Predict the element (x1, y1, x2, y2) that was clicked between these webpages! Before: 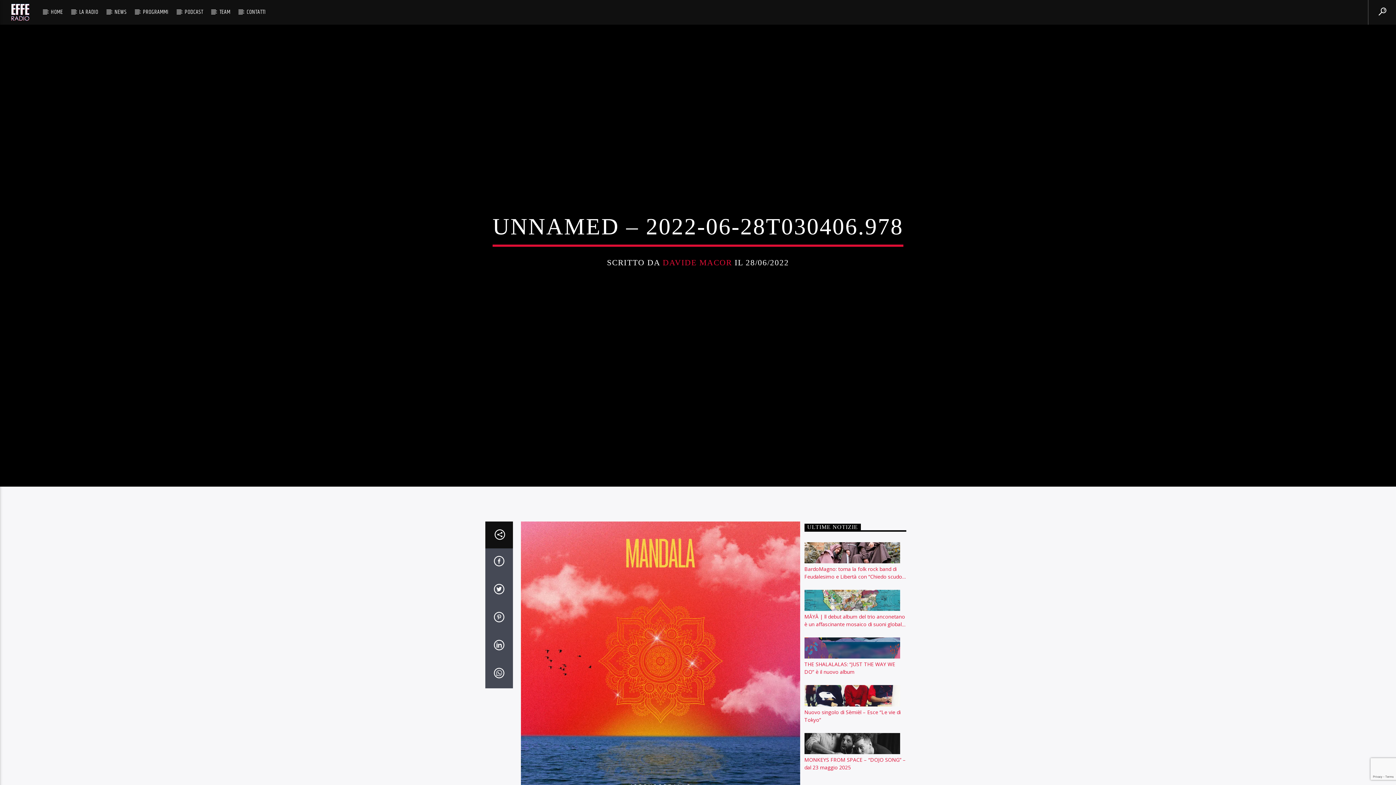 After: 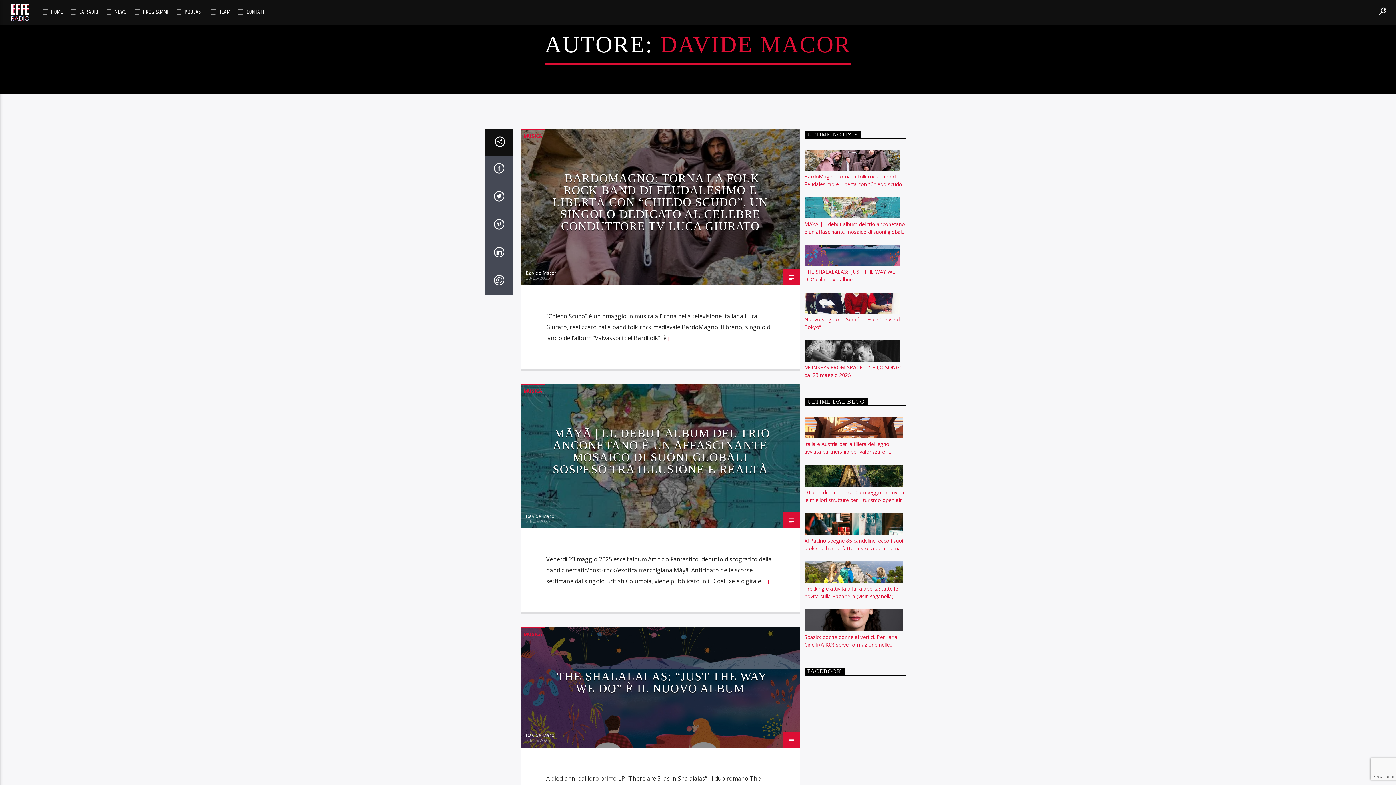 Action: bbox: (662, 258, 732, 267) label: DAVIDE MACOR